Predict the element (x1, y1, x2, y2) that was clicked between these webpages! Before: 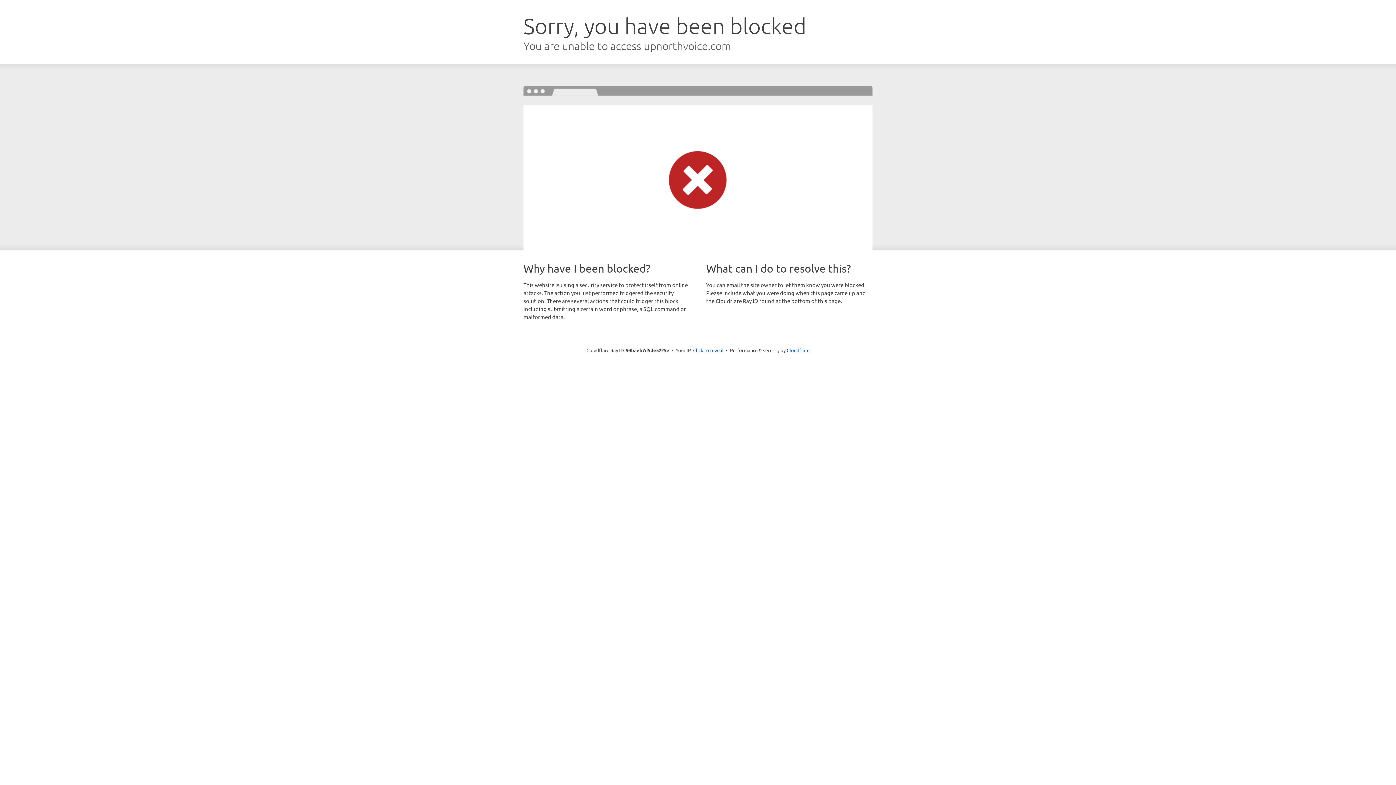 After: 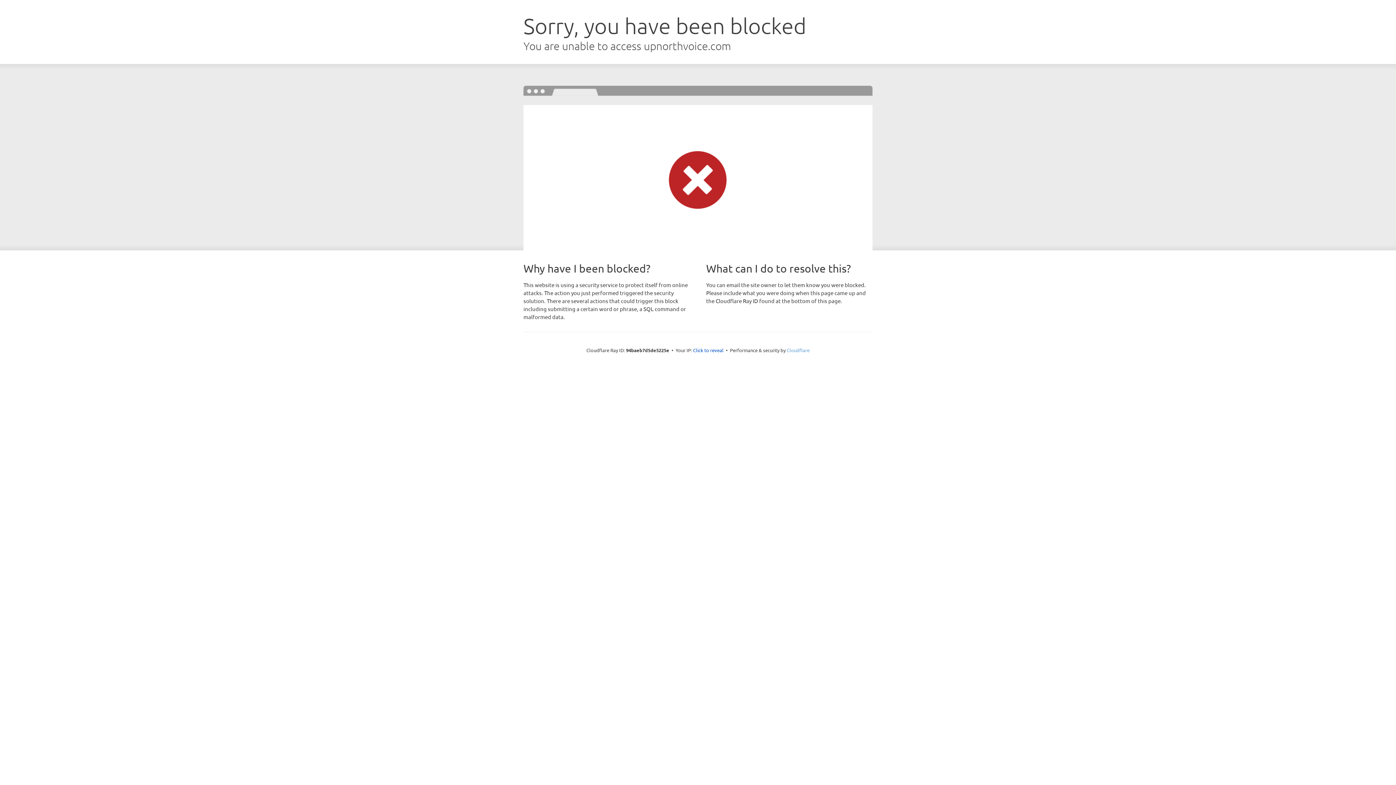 Action: label: Cloudflare bbox: (786, 347, 809, 353)